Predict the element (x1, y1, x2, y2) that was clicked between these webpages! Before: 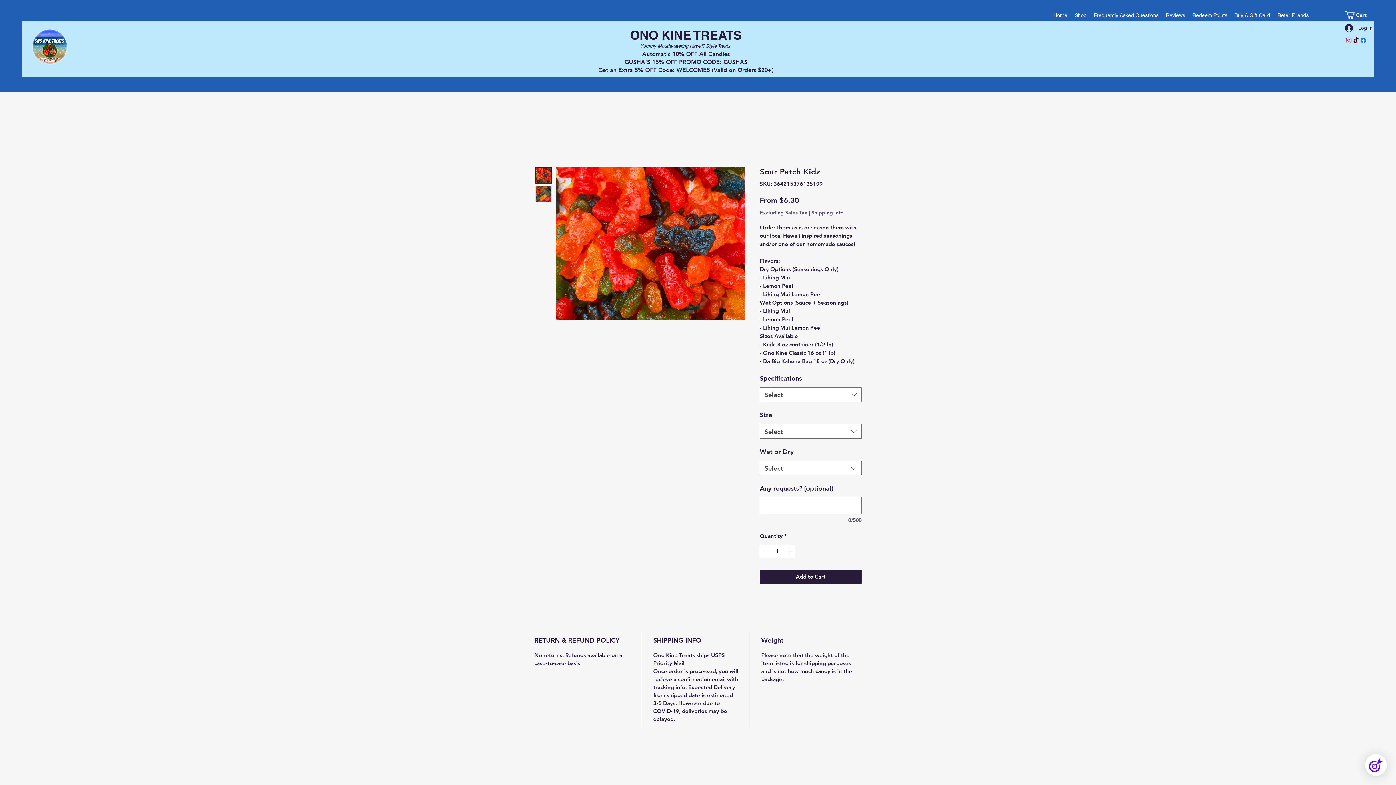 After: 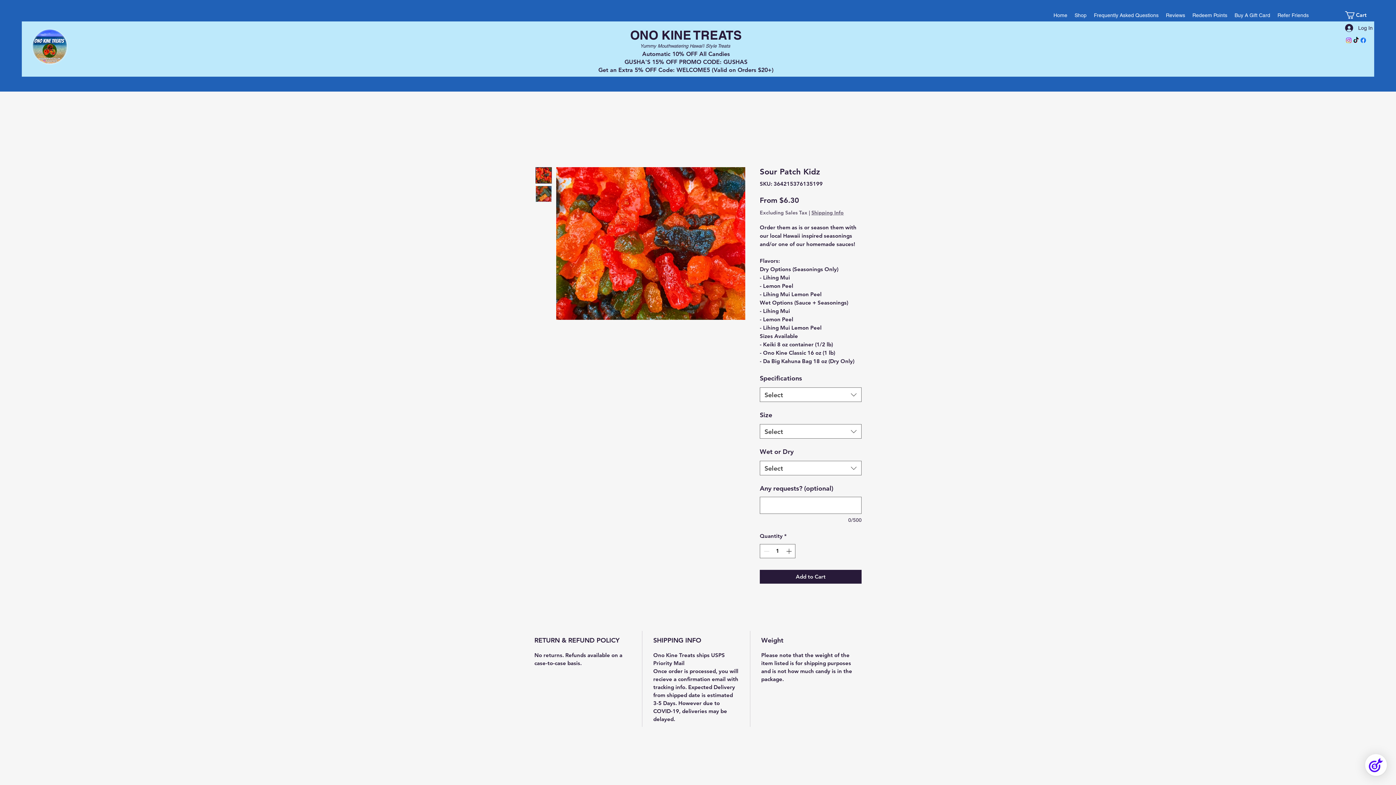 Action: bbox: (556, 167, 745, 320)